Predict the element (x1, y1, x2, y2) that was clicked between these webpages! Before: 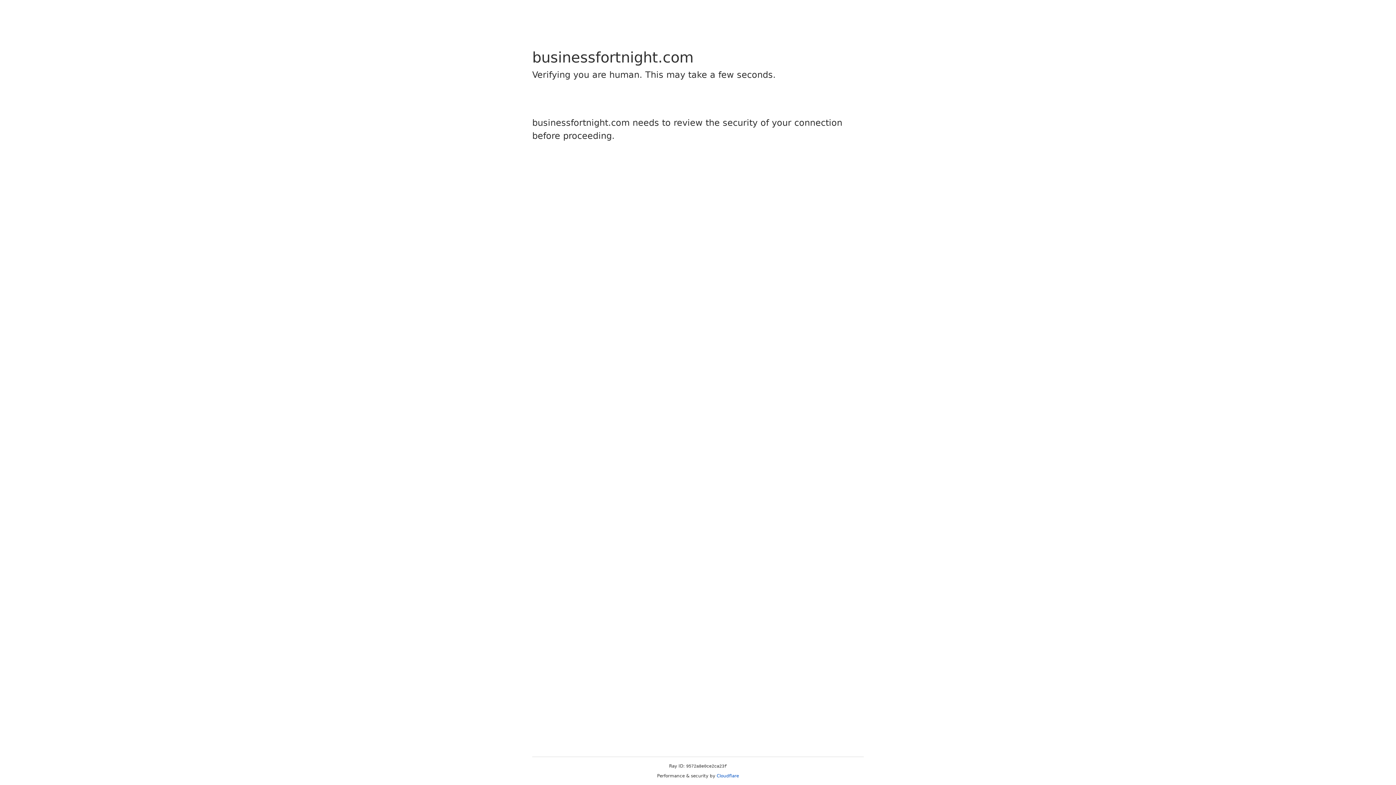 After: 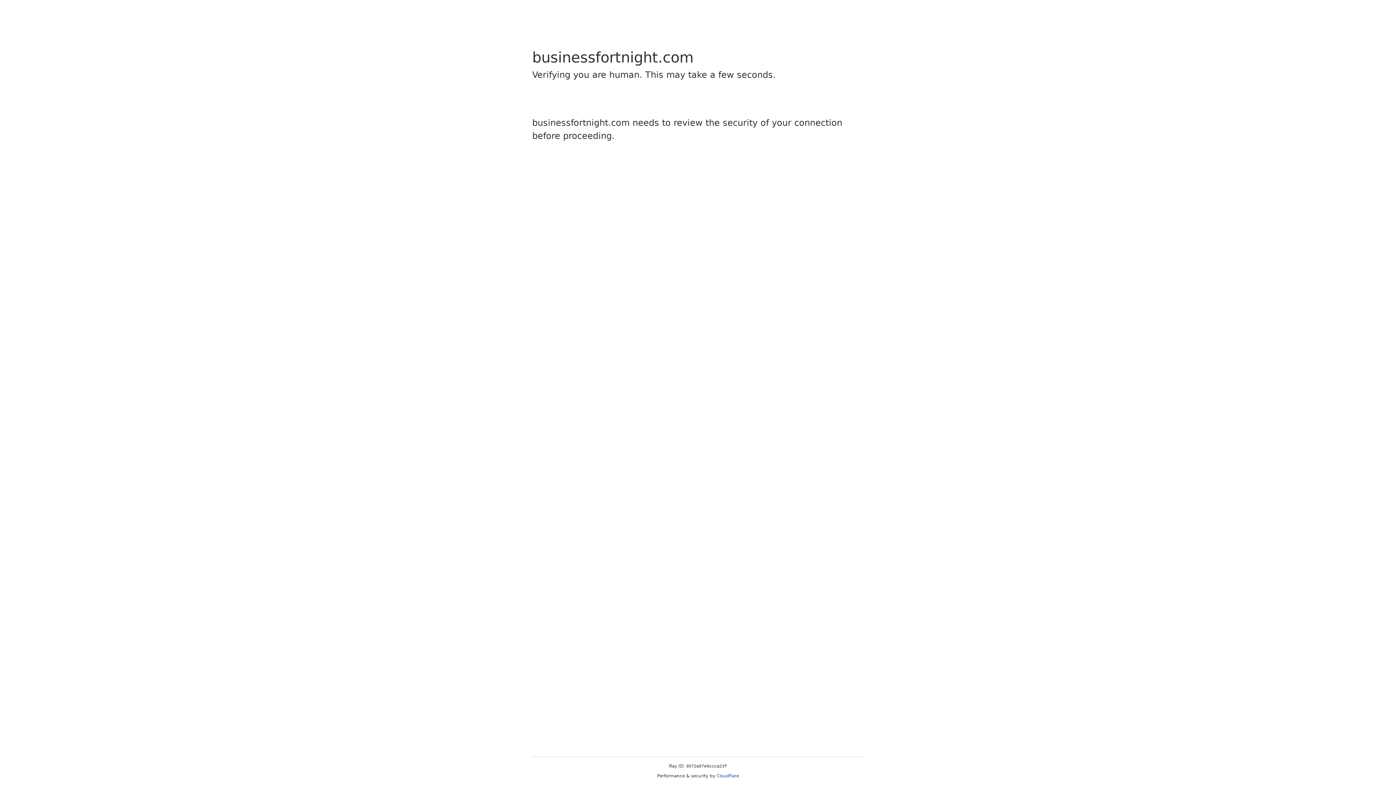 Action: bbox: (716, 773, 739, 778) label: Cloudflare